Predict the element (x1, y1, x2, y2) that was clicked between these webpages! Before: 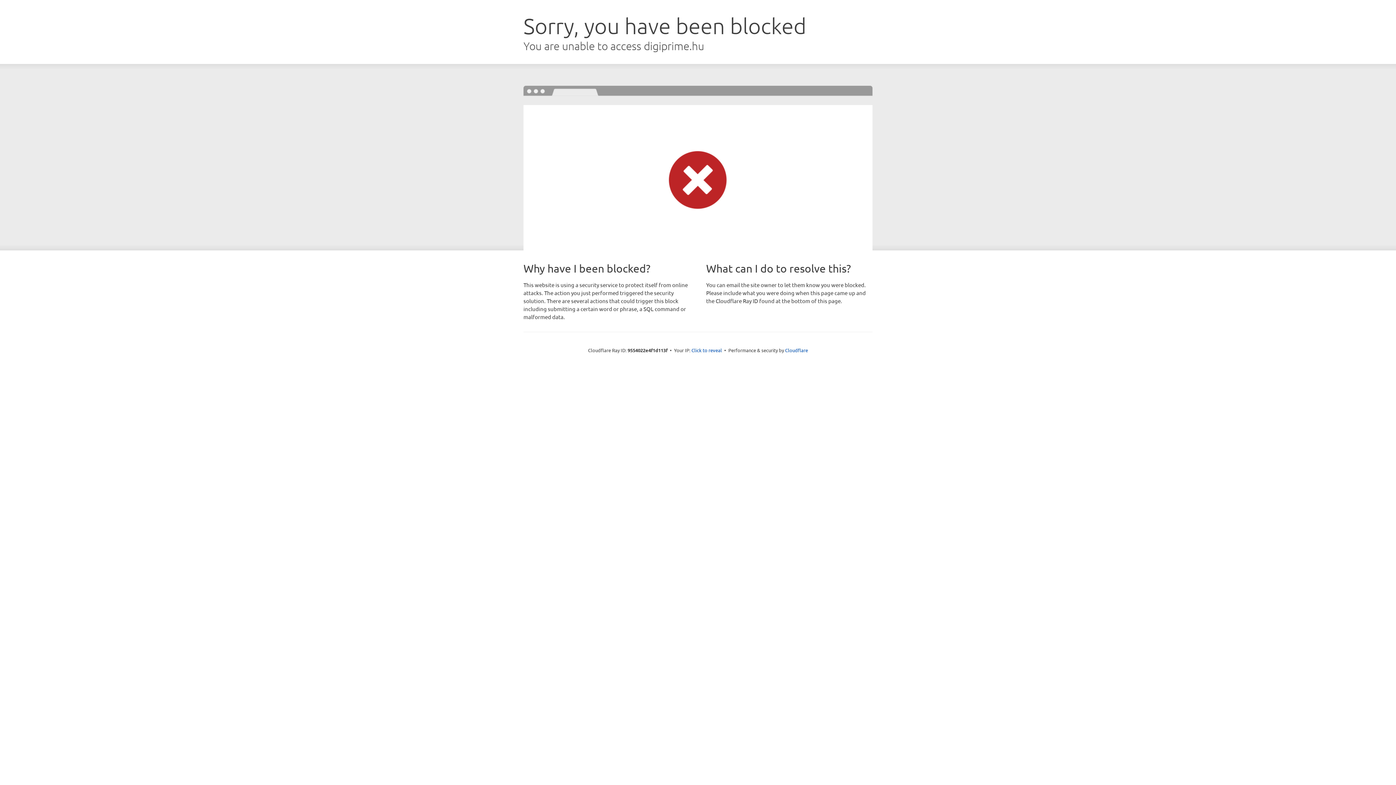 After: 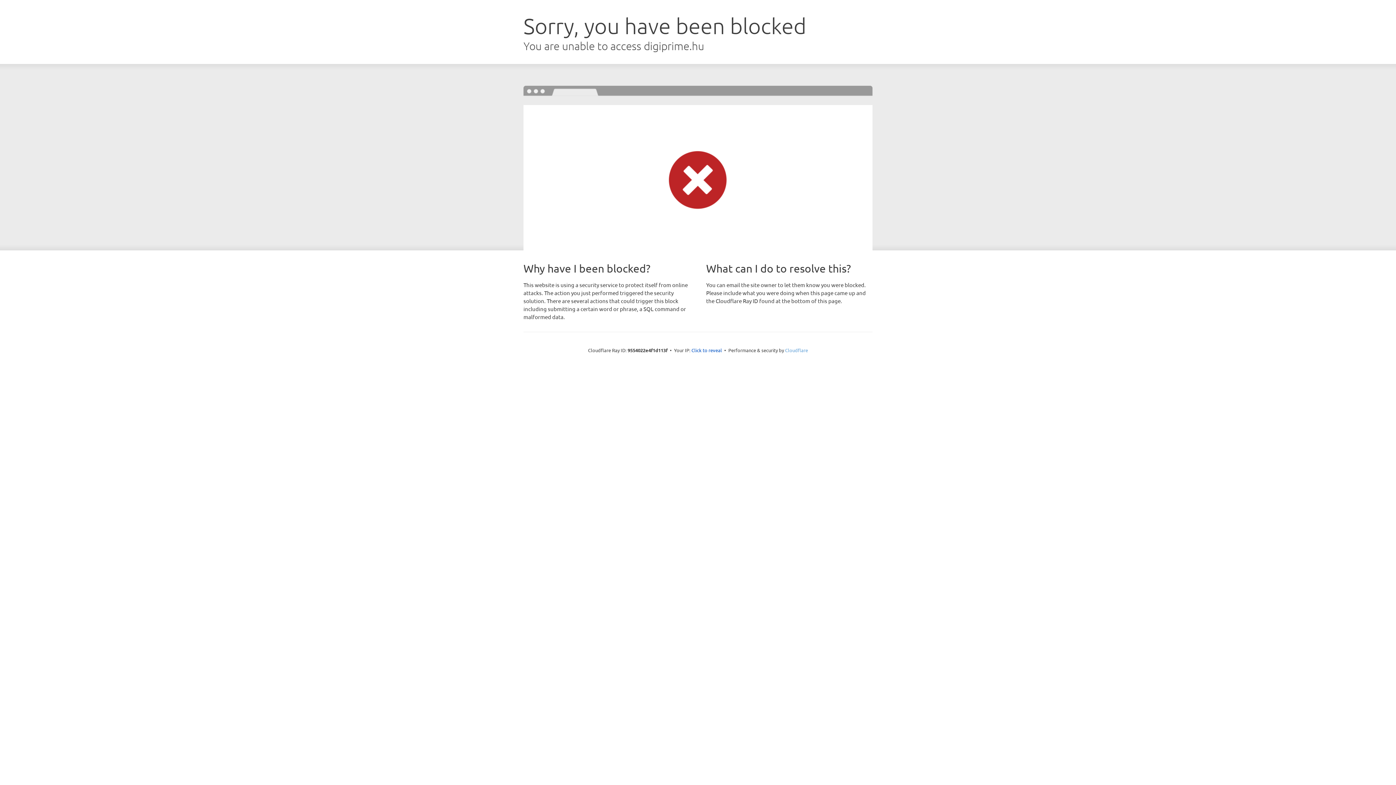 Action: label: Cloudflare bbox: (785, 347, 808, 353)